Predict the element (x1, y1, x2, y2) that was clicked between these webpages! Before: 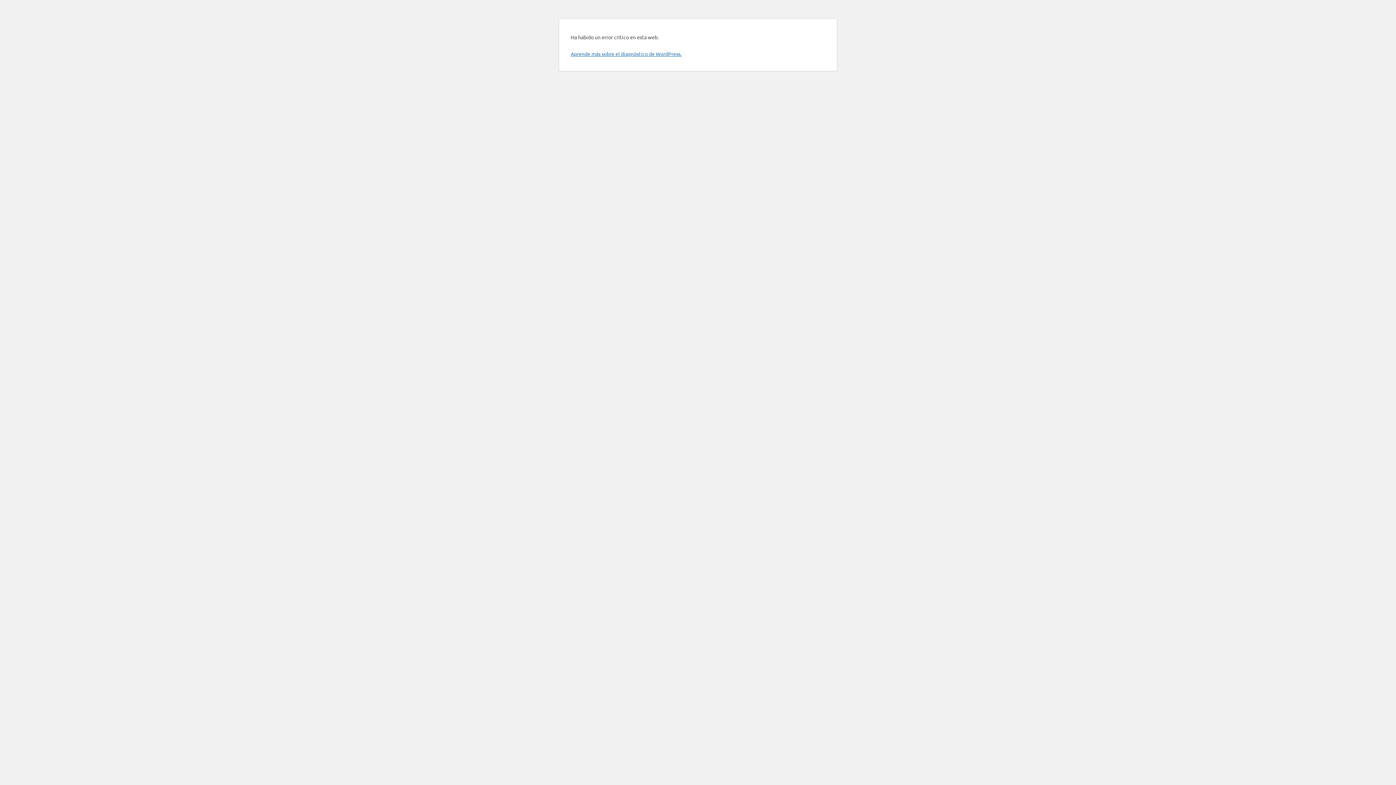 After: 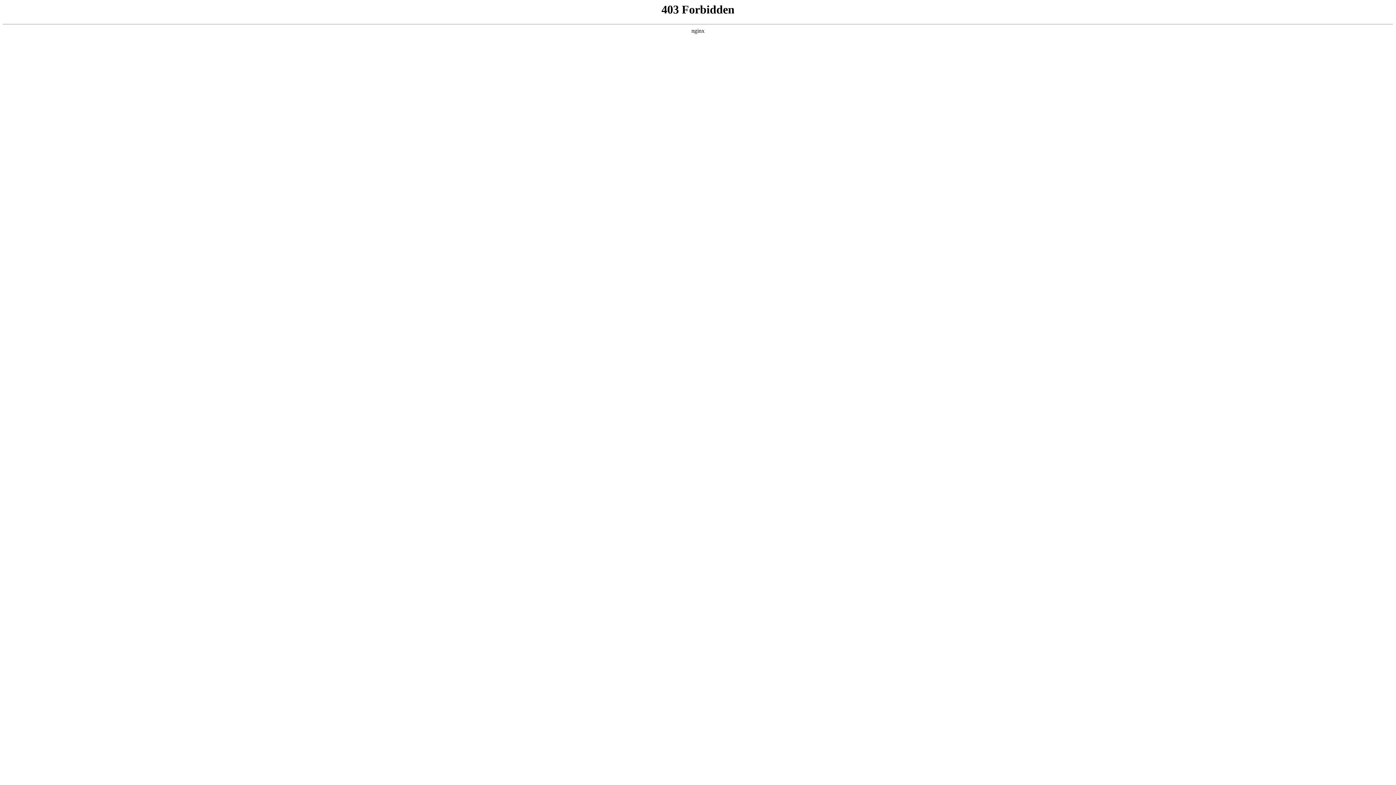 Action: label: Aprende más sobre el diagnóstico de WordPress. bbox: (570, 50, 681, 57)